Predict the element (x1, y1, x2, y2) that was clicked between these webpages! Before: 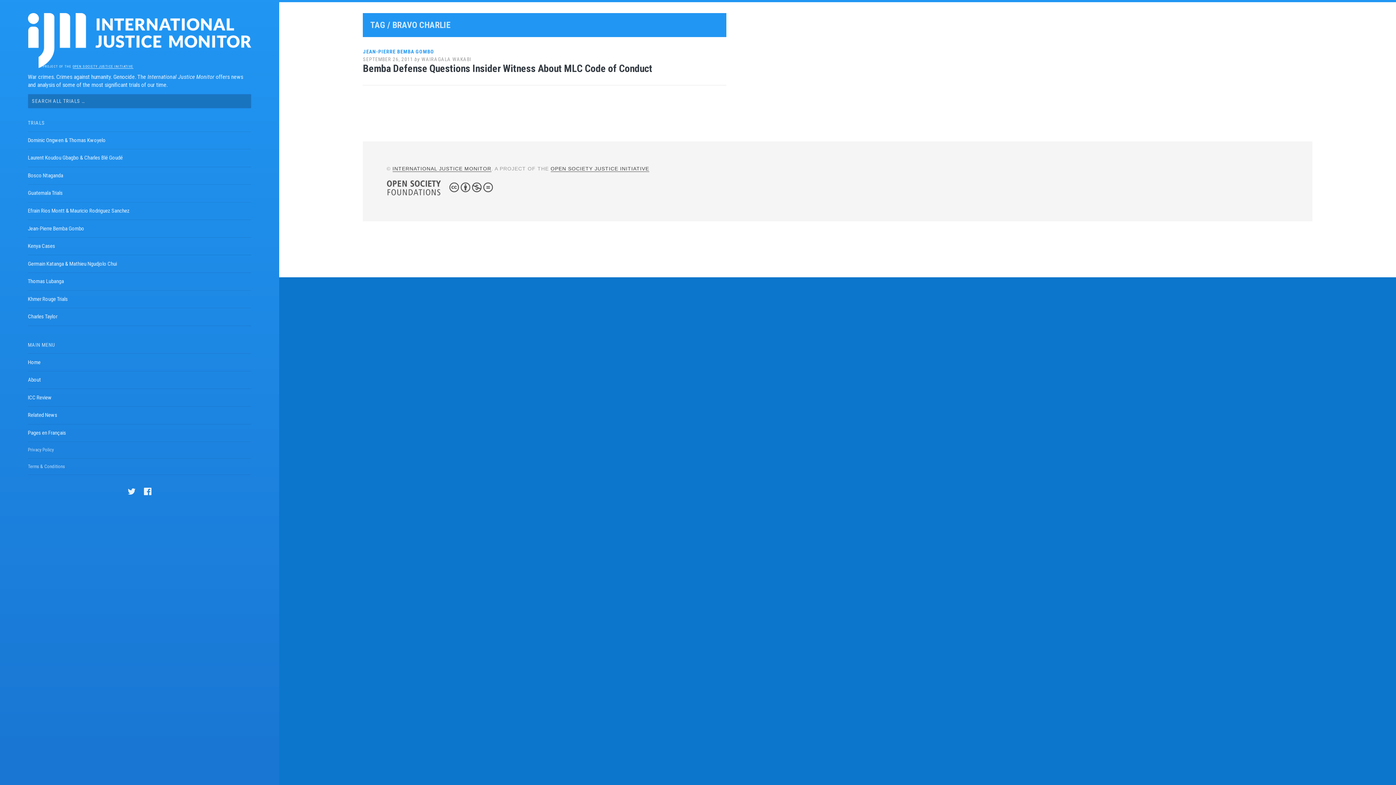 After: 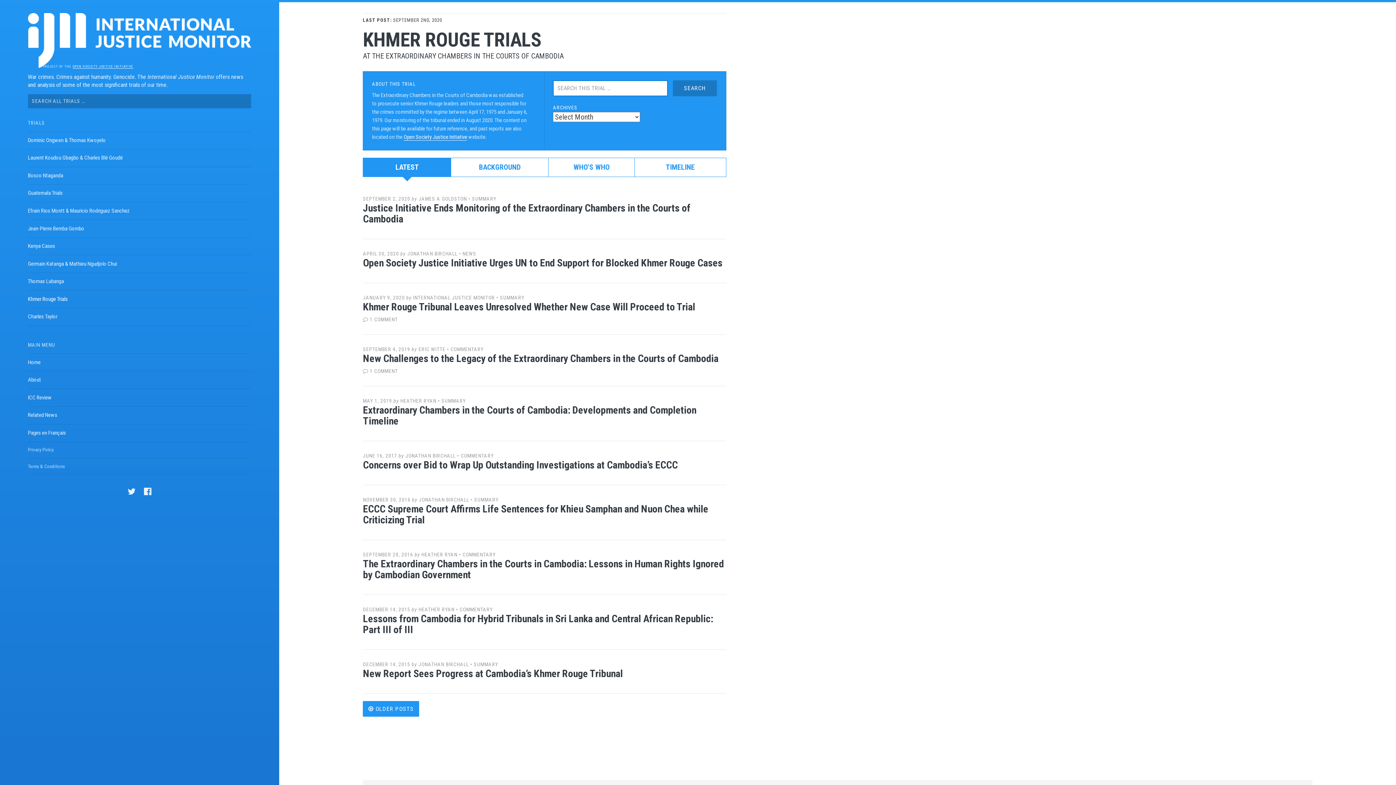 Action: bbox: (27, 290, 251, 308) label: Khmer Rouge Trials